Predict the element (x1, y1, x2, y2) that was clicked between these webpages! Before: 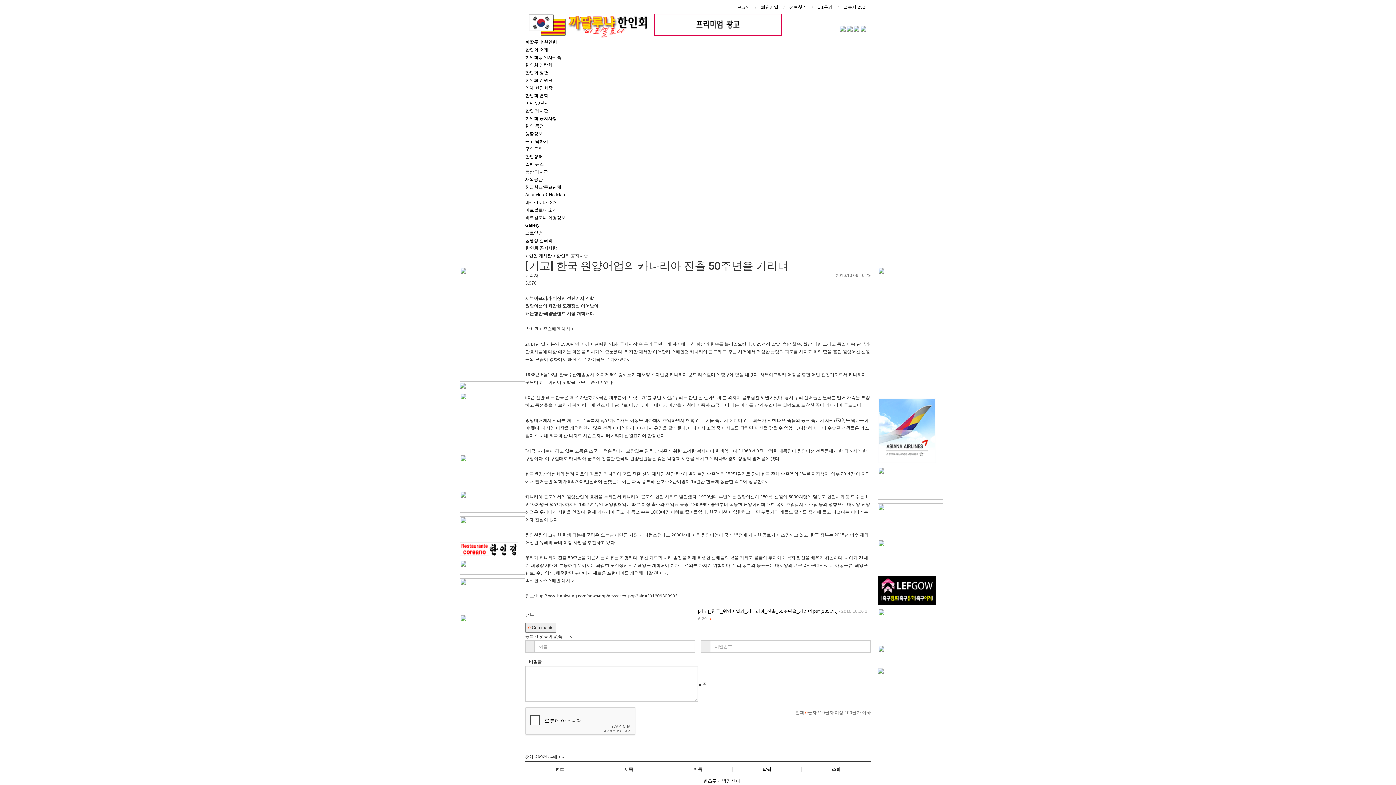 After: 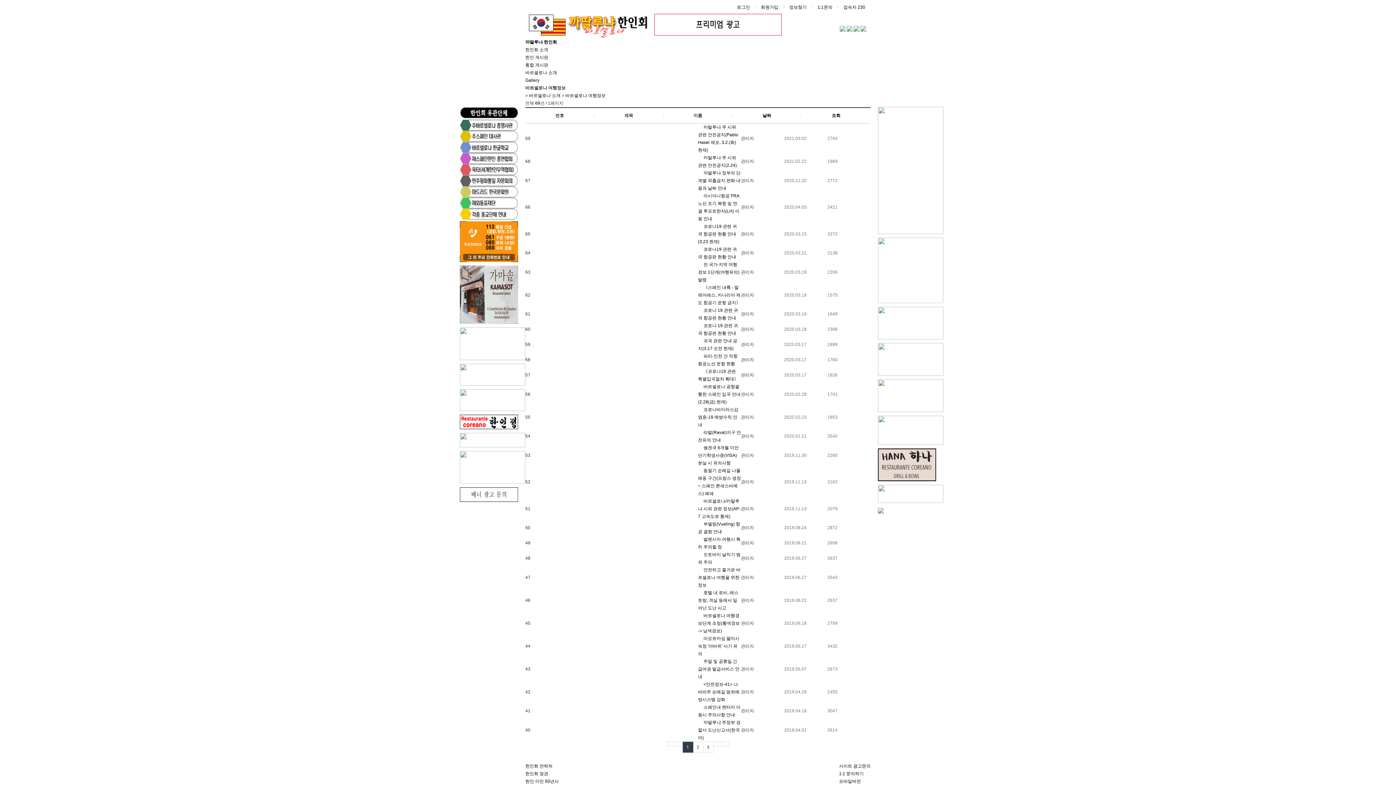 Action: bbox: (525, 215, 565, 220) label: 바르셀로나 여행정보